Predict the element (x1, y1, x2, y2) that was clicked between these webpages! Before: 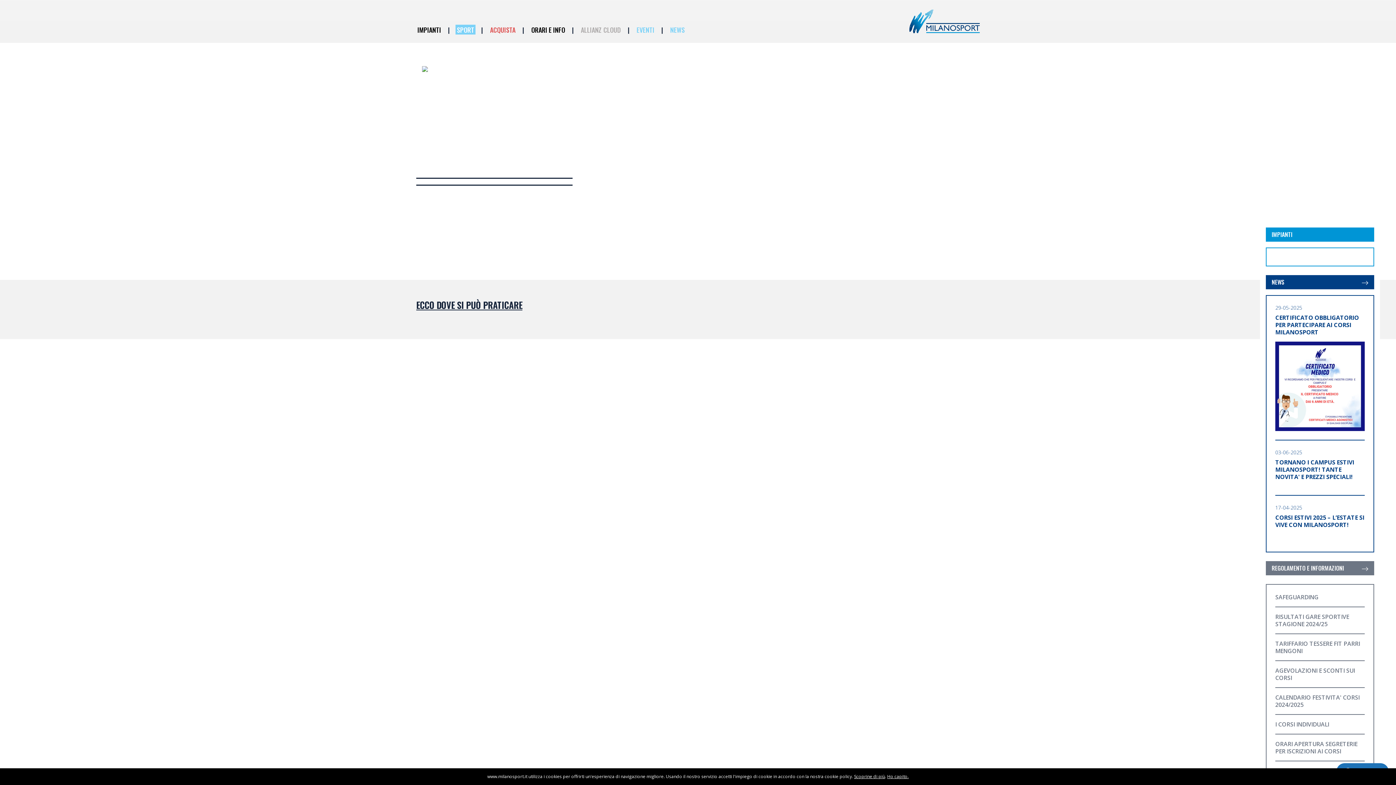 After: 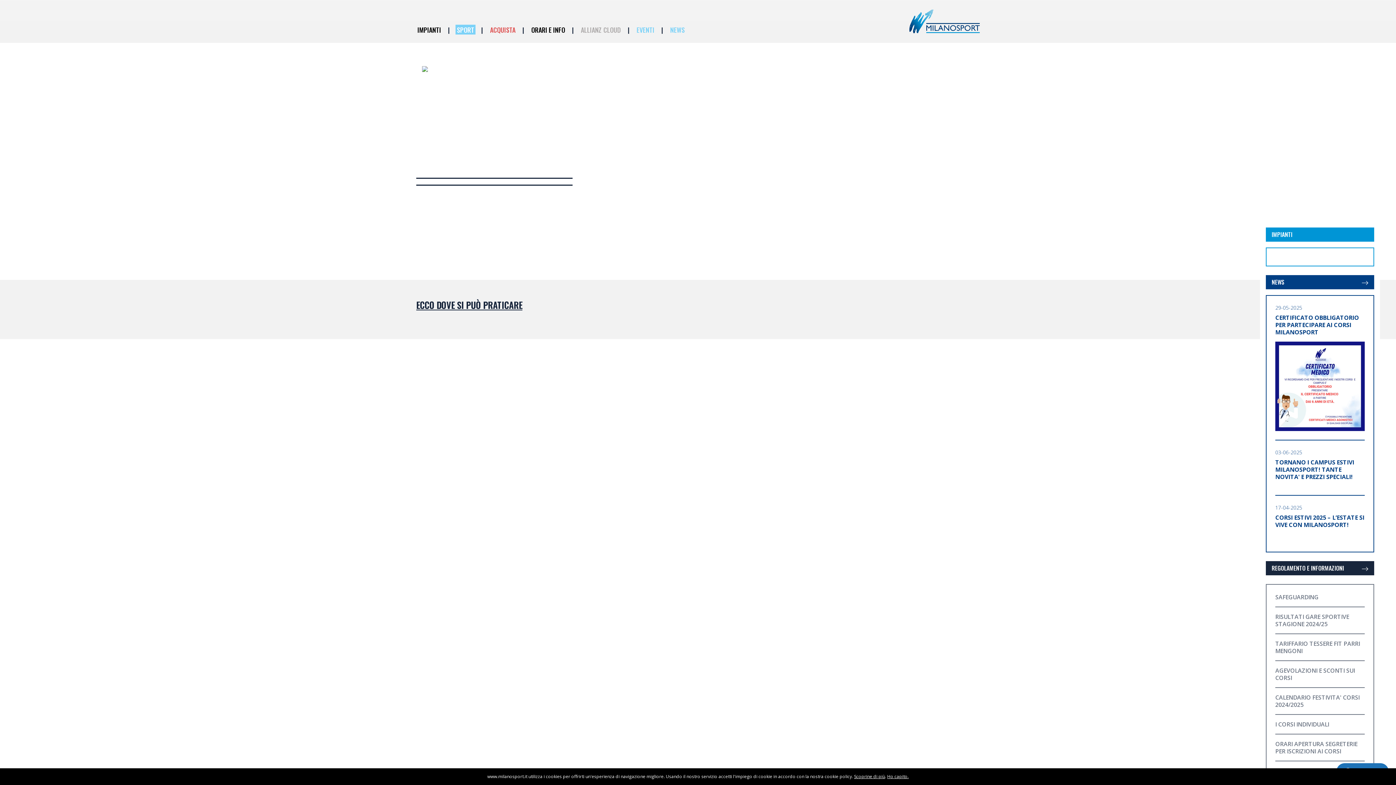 Action: bbox: (1266, 561, 1374, 575) label: REGOLAMENTO E INFORMAZIONI